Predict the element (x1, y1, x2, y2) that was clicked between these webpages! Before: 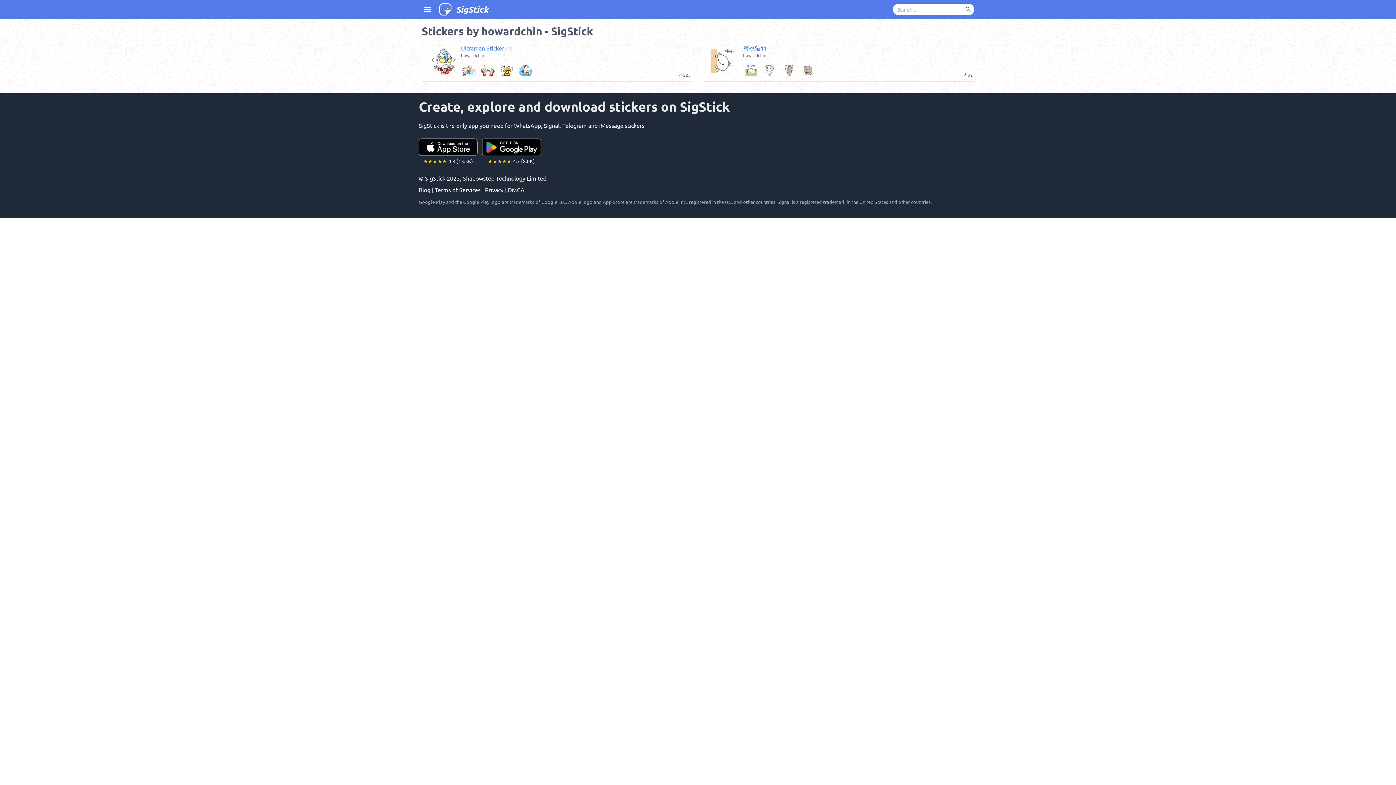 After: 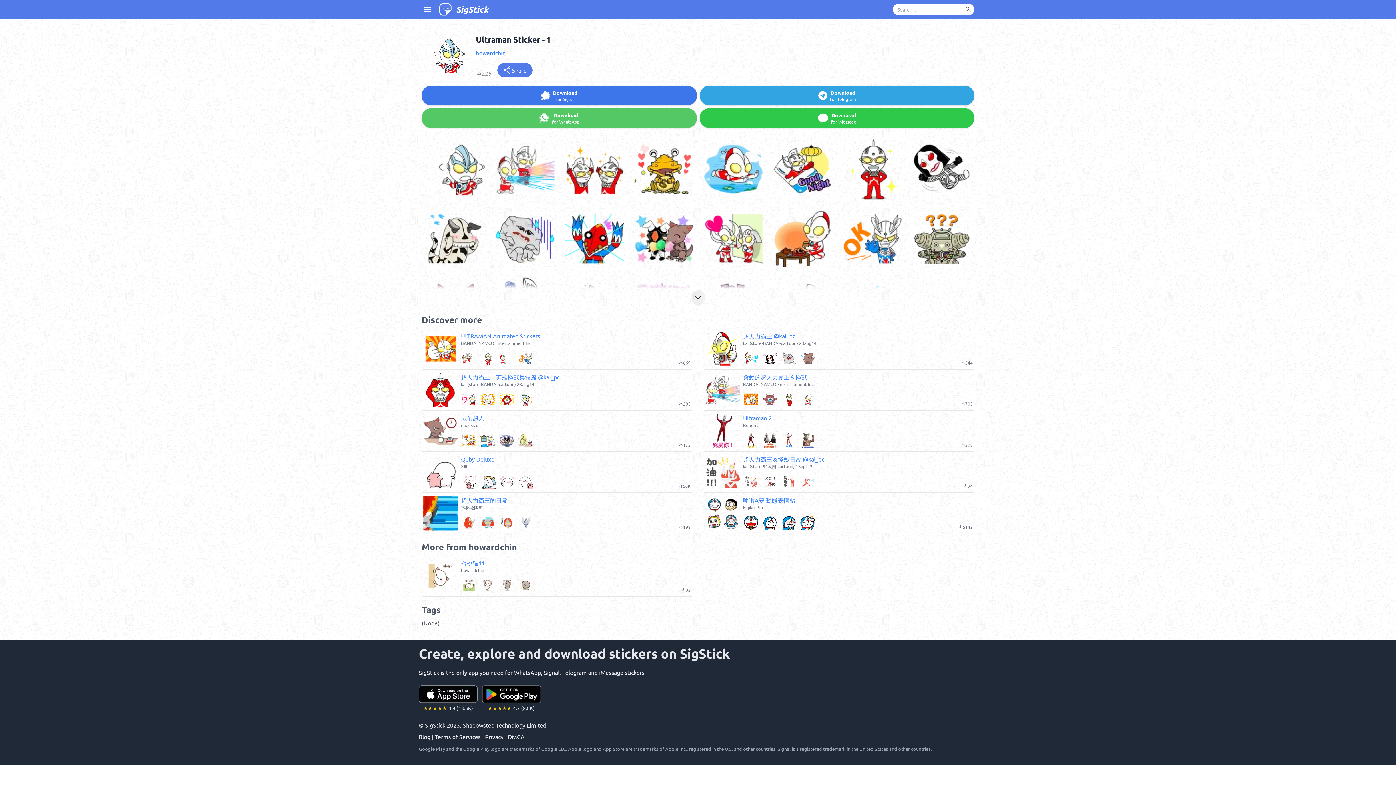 Action: label: Ultraman Sticker - 1
howardchin
file_download225 bbox: (421, 40, 692, 81)